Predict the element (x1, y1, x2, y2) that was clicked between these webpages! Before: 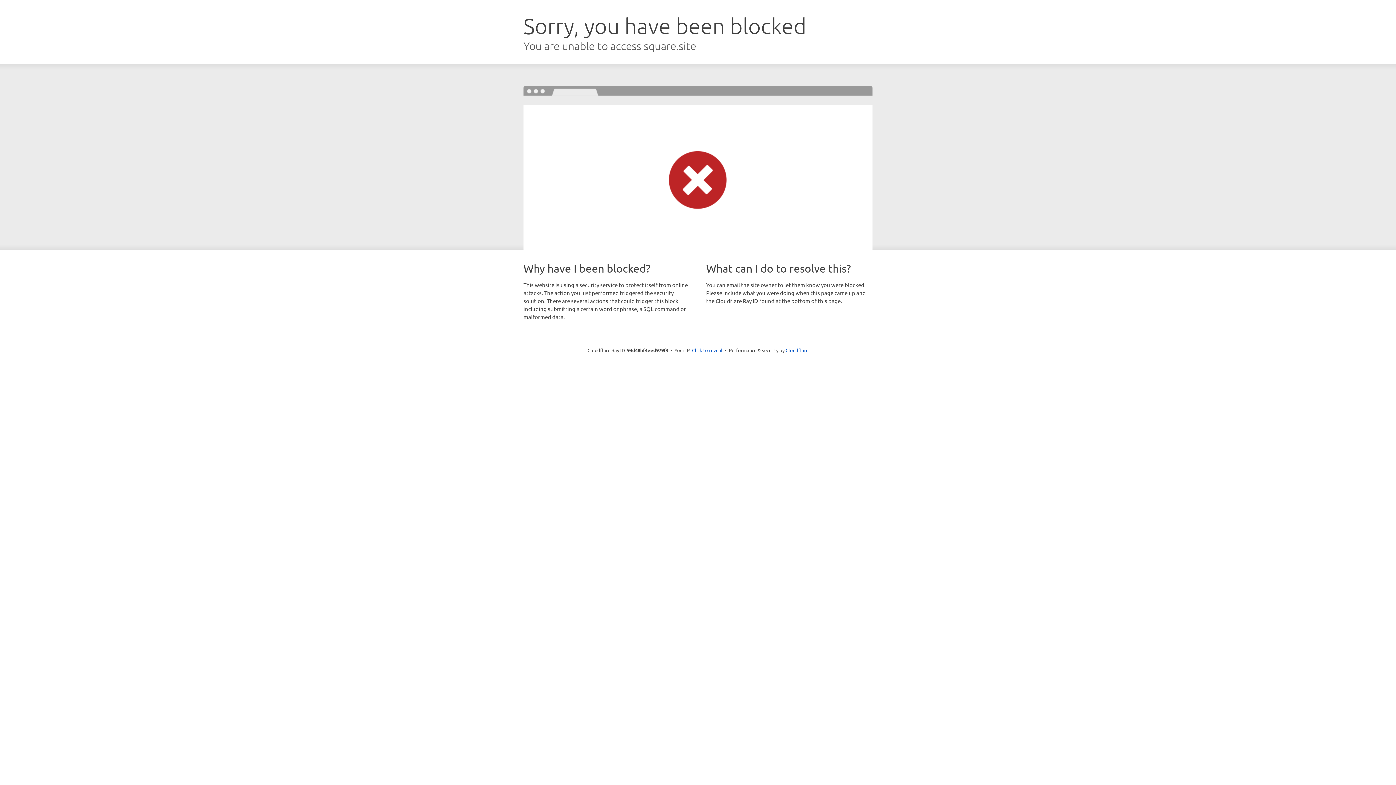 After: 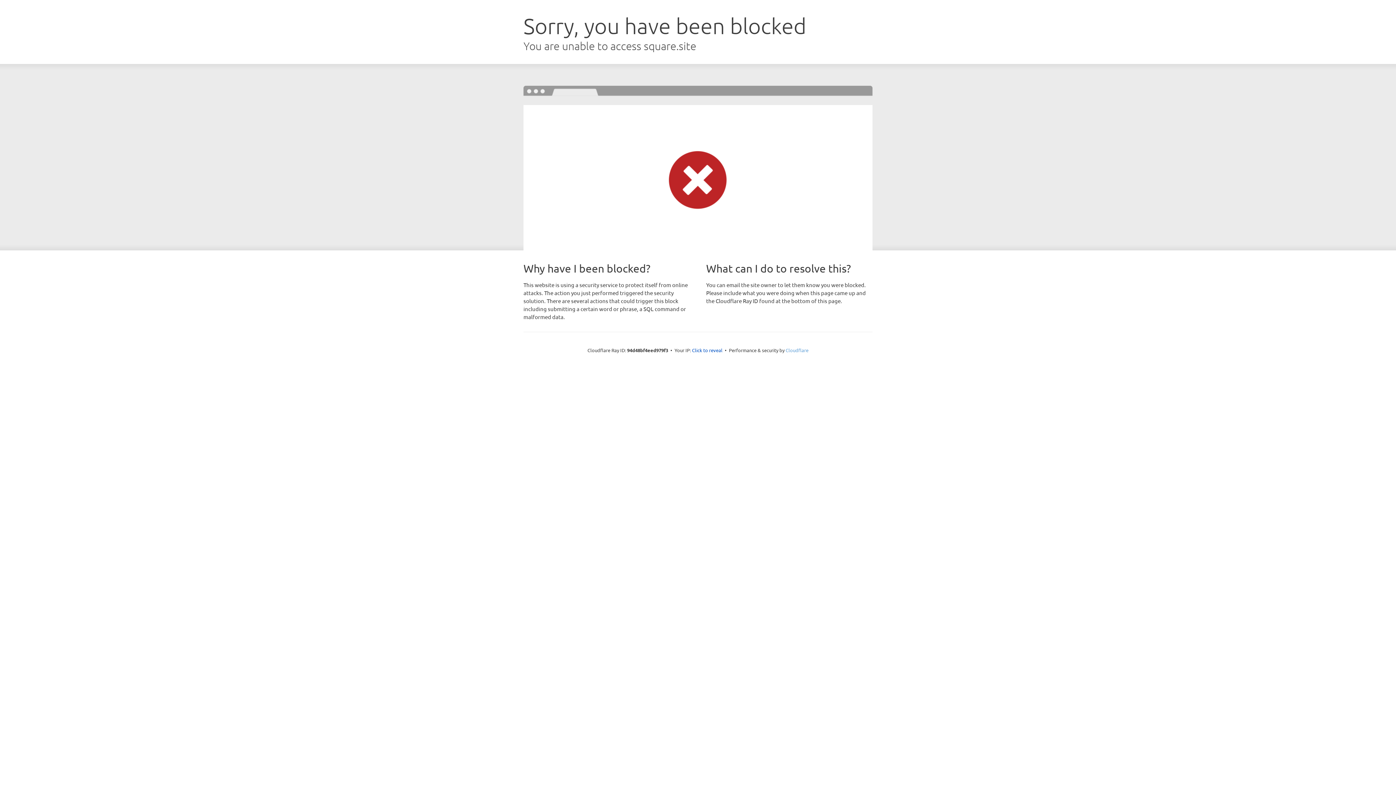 Action: bbox: (785, 347, 808, 353) label: Cloudflare